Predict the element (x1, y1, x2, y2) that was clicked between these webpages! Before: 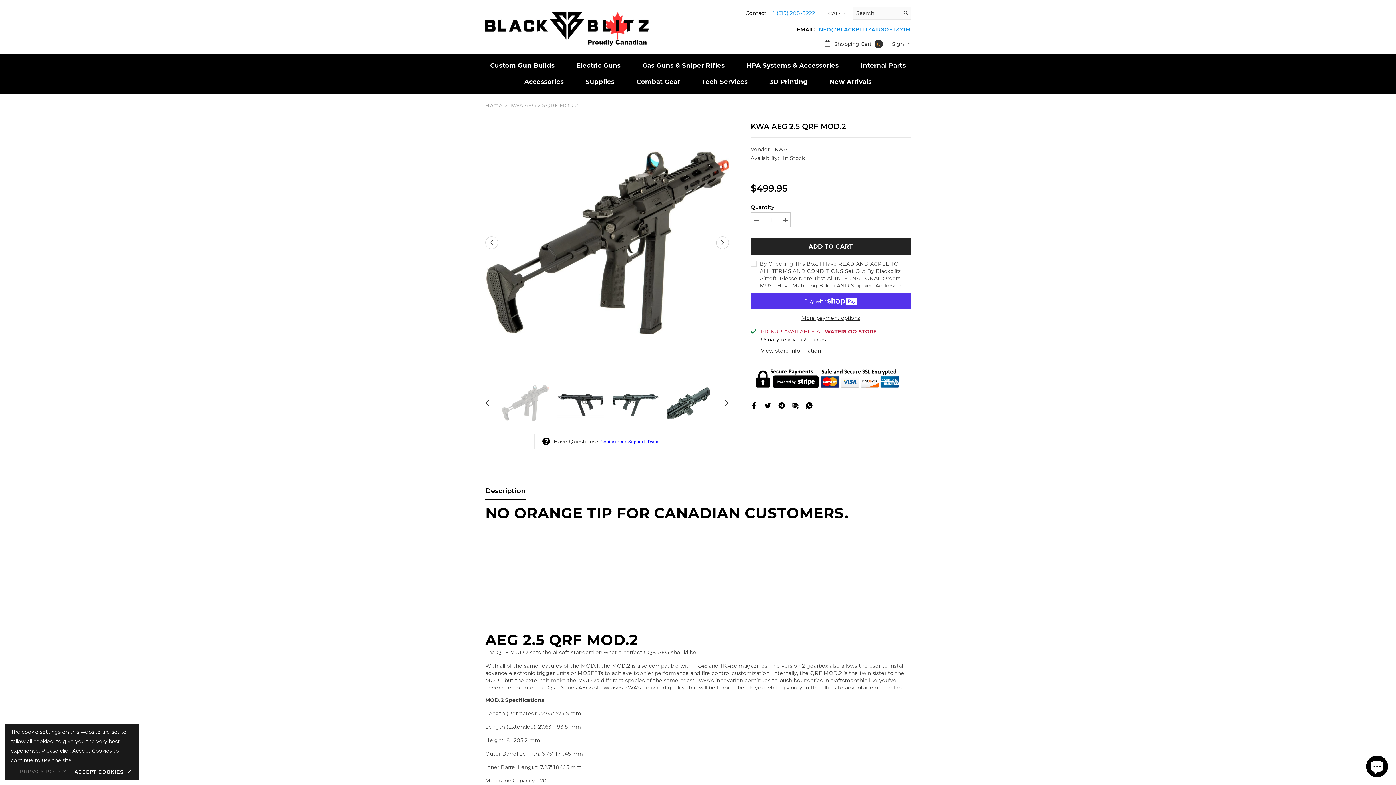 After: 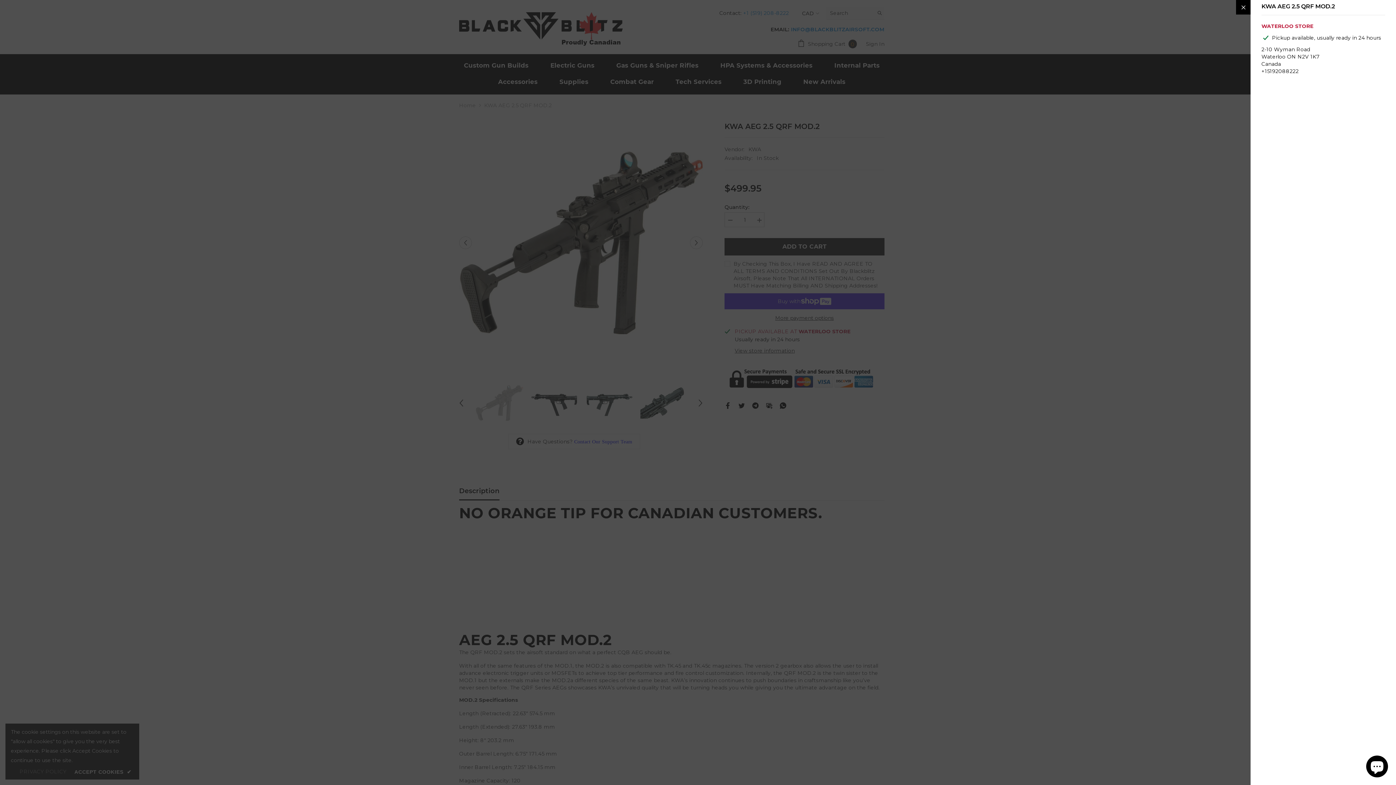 Action: label: View store information bbox: (761, 346, 821, 354)